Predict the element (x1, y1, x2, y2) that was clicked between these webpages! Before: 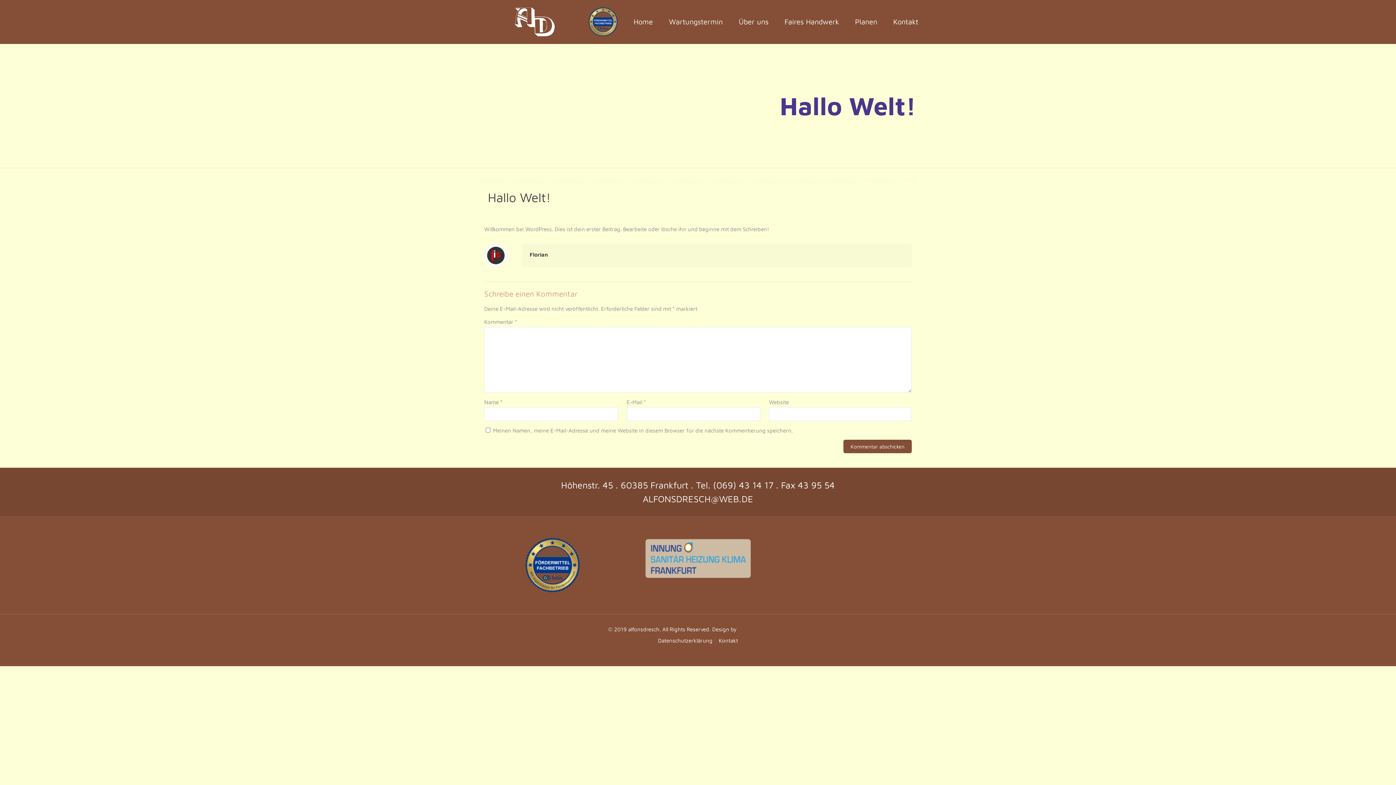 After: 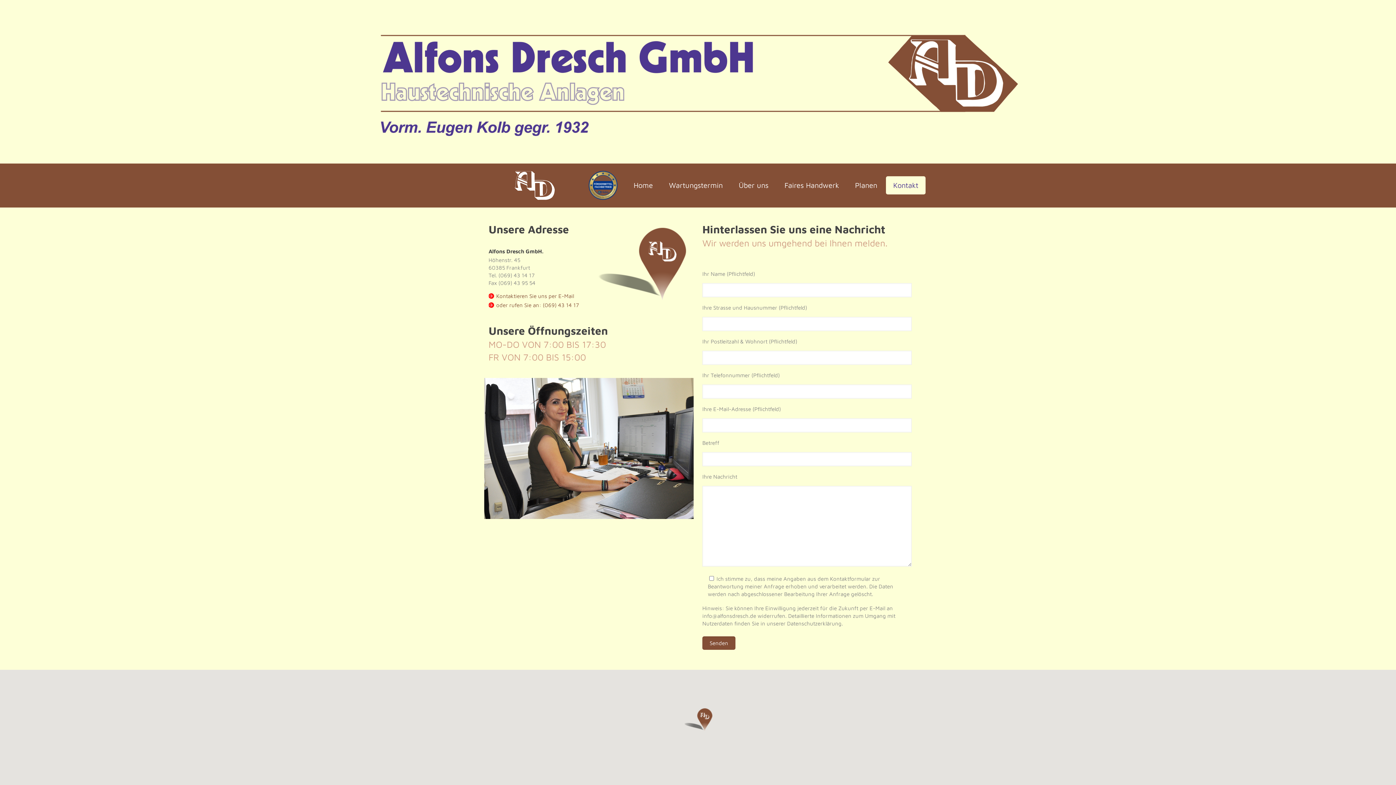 Action: label: Kontakt bbox: (886, 12, 925, 30)